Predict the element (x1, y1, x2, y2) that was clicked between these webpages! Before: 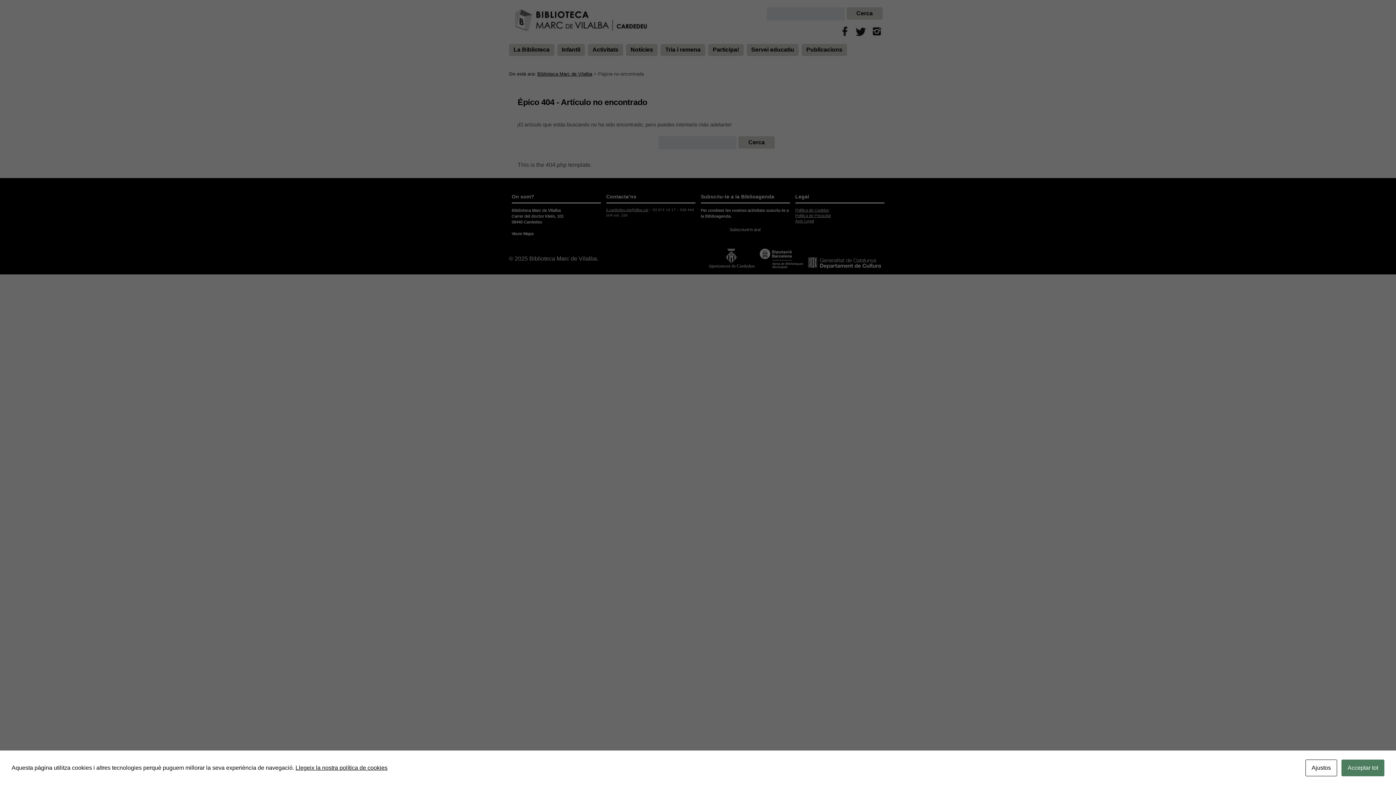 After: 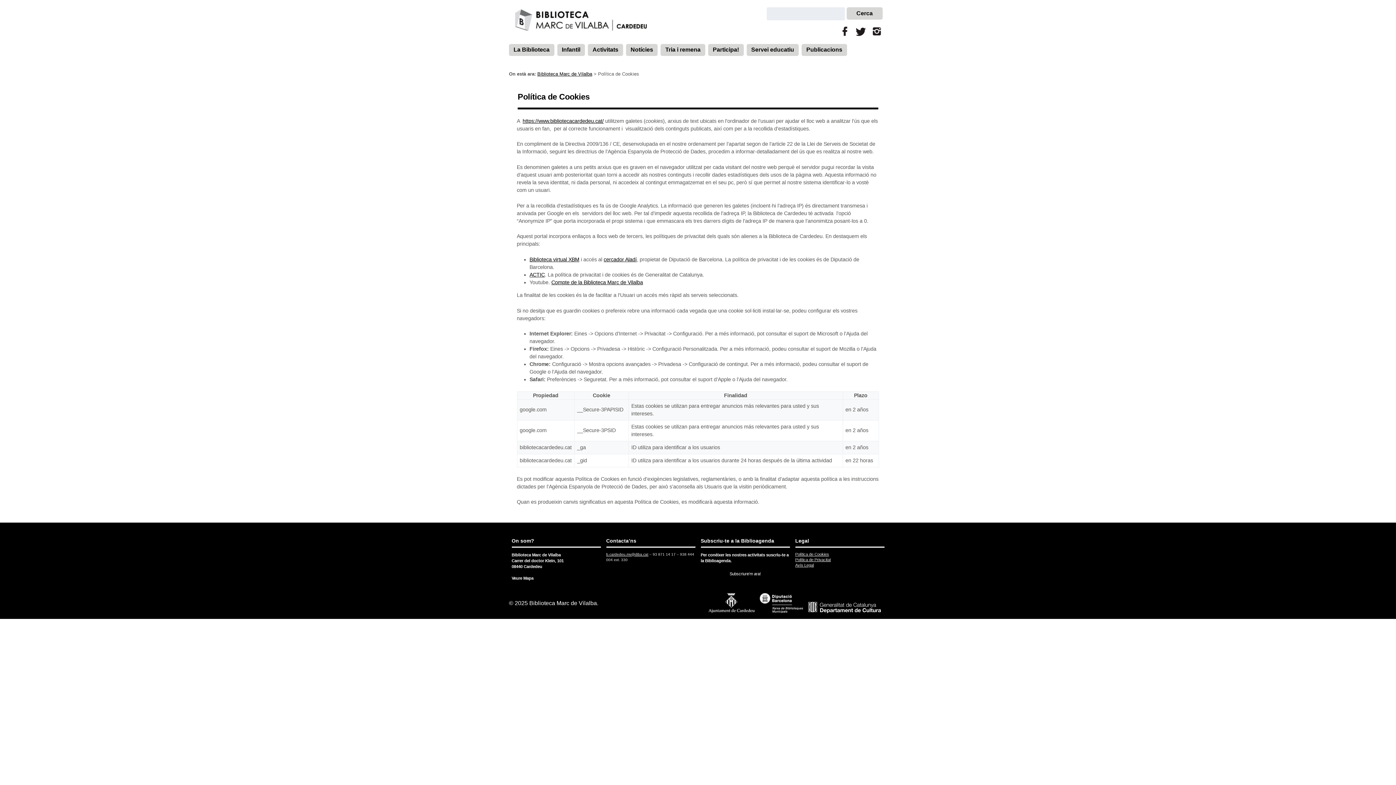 Action: bbox: (295, 765, 387, 771) label: Llegeix la nostra política de cookies